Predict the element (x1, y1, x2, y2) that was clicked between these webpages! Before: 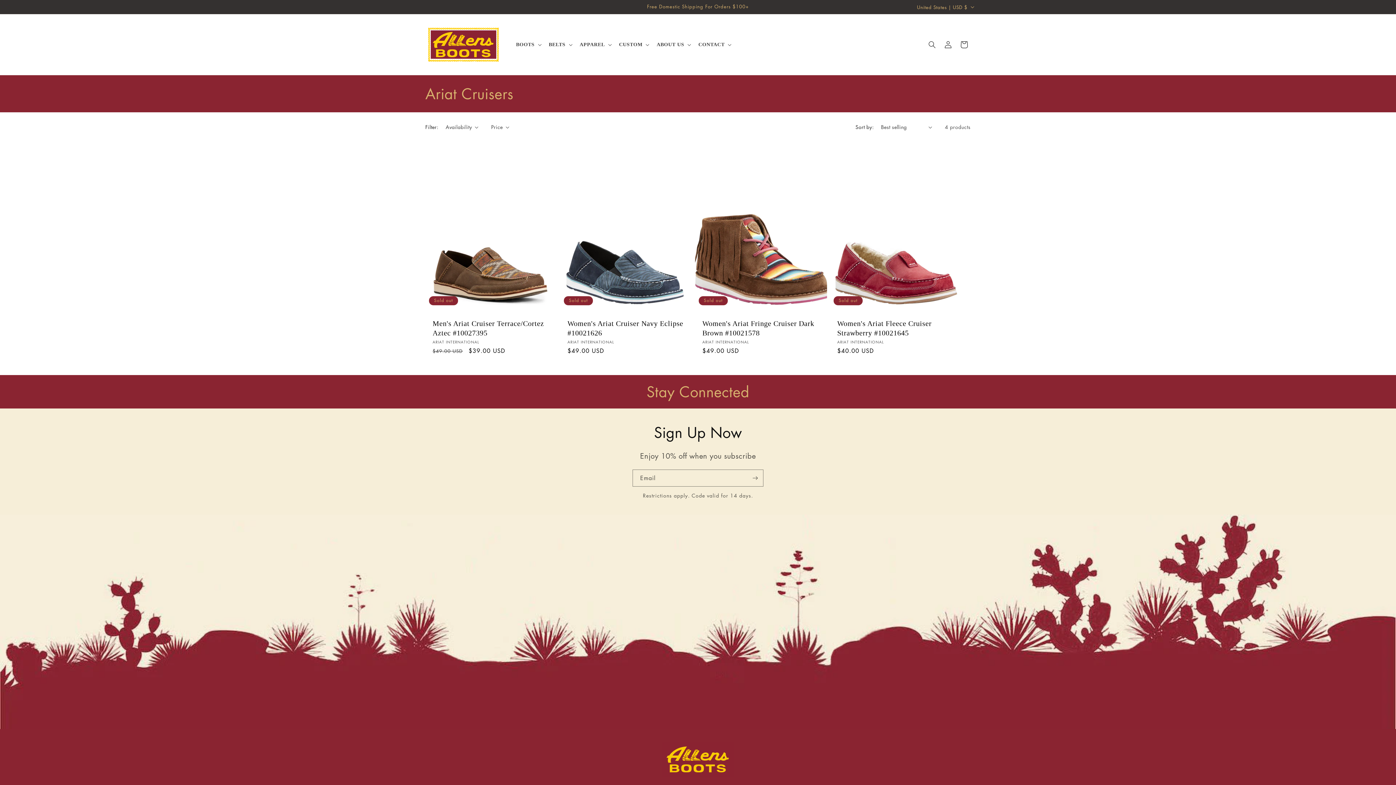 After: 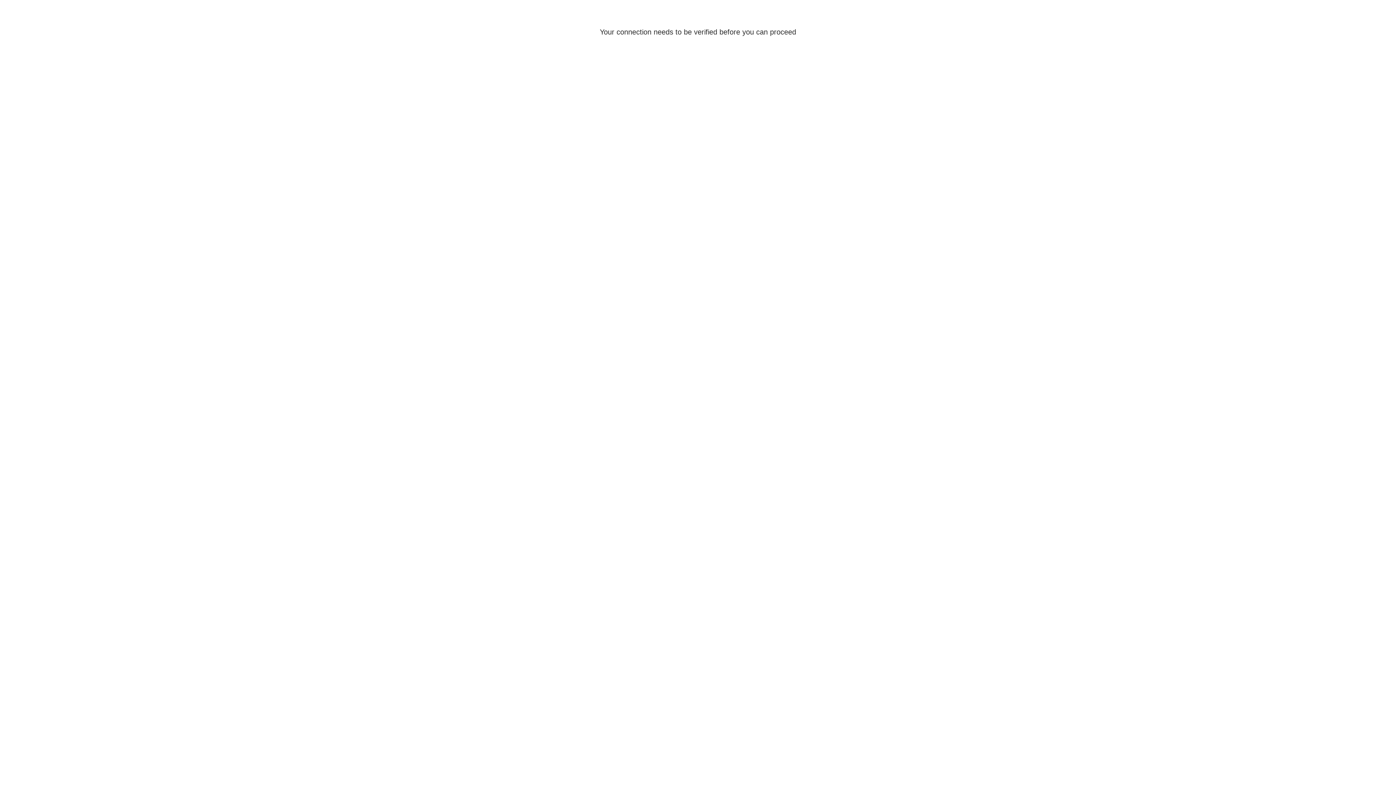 Action: bbox: (940, 36, 956, 52) label: Log in